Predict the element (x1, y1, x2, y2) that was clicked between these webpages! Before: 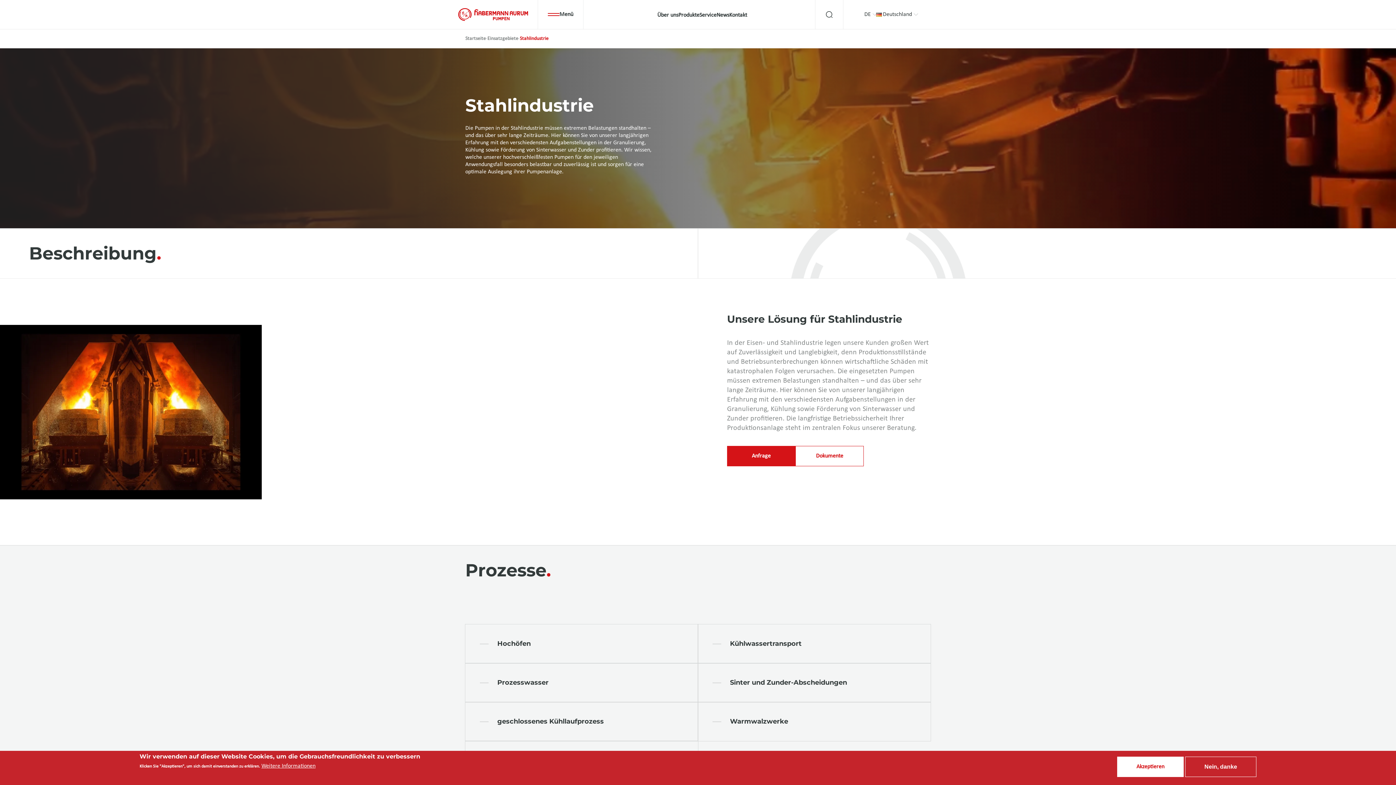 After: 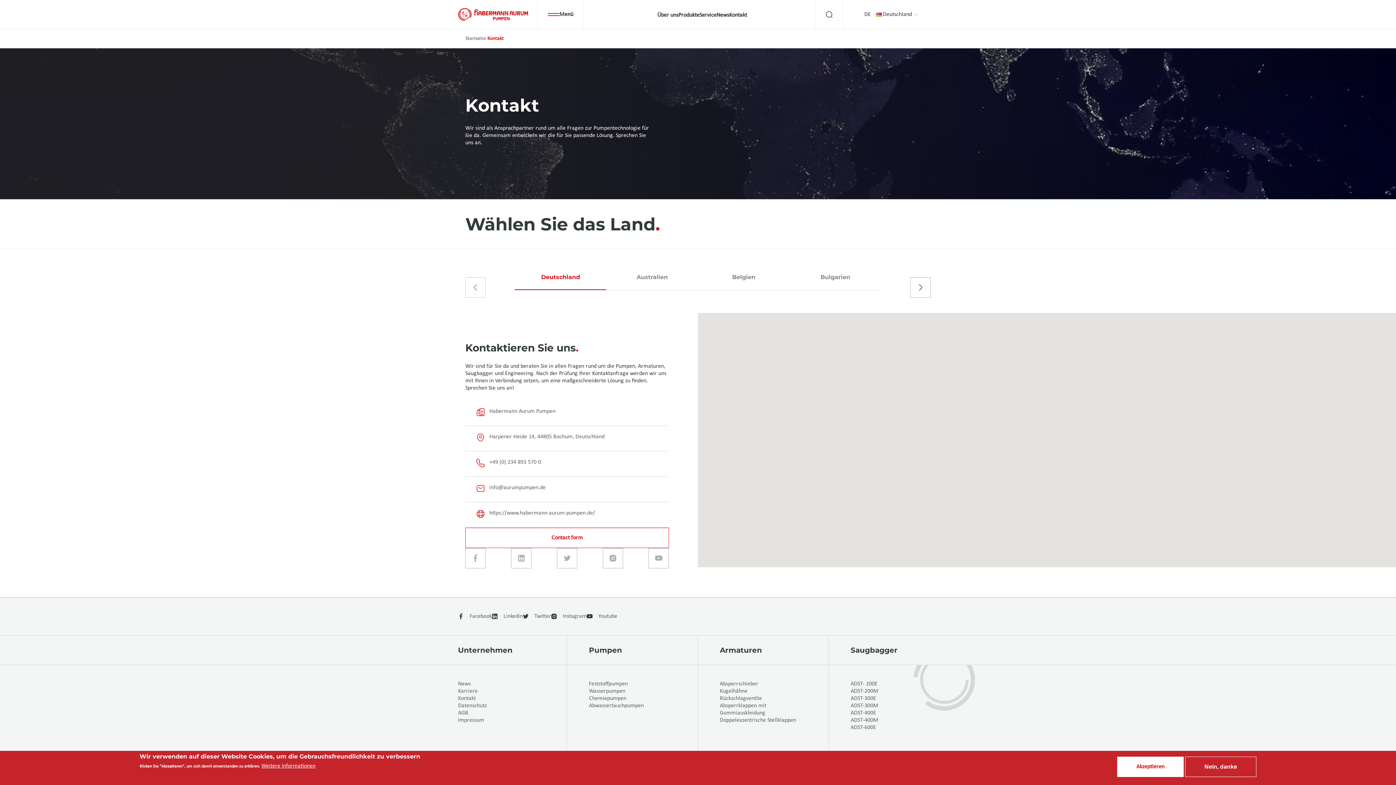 Action: bbox: (729, 12, 747, 18) label: Kontakt